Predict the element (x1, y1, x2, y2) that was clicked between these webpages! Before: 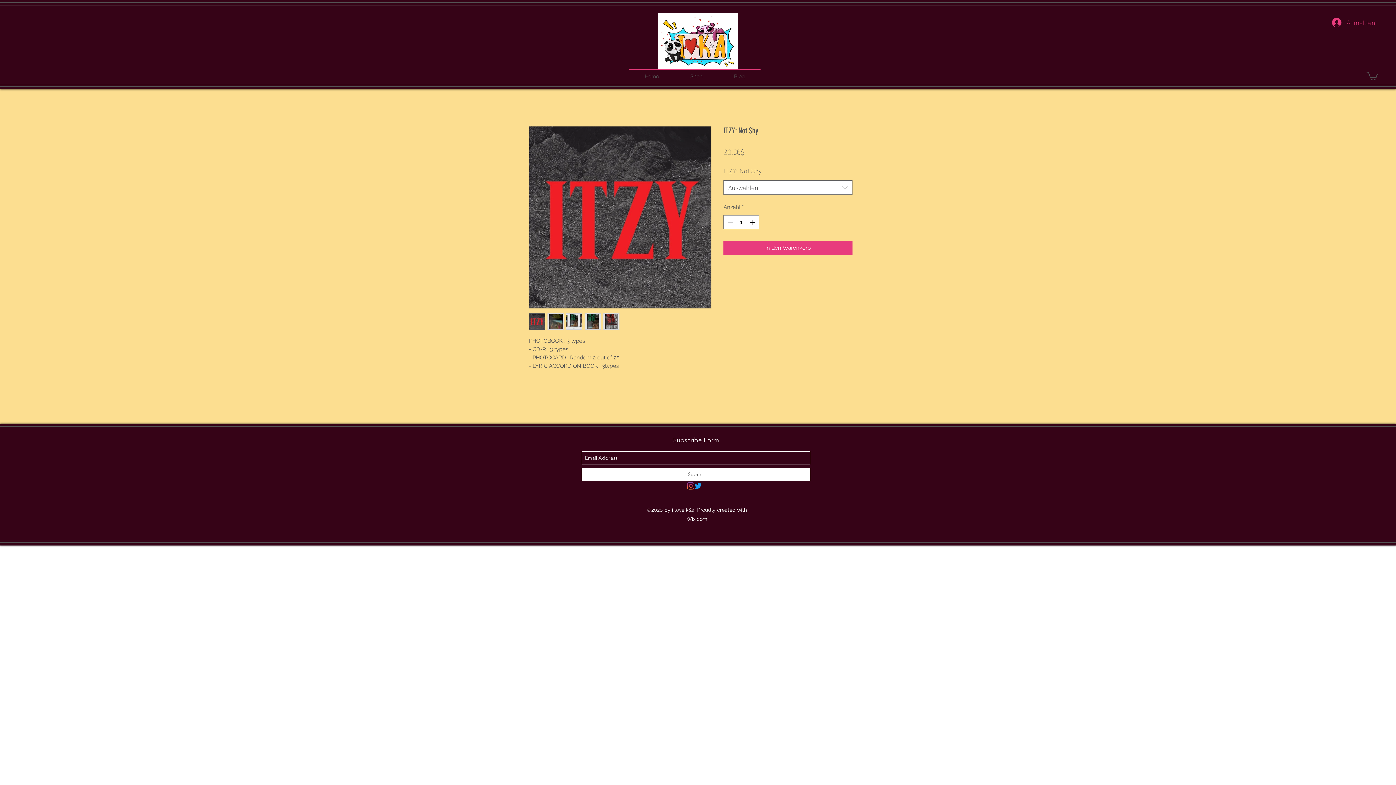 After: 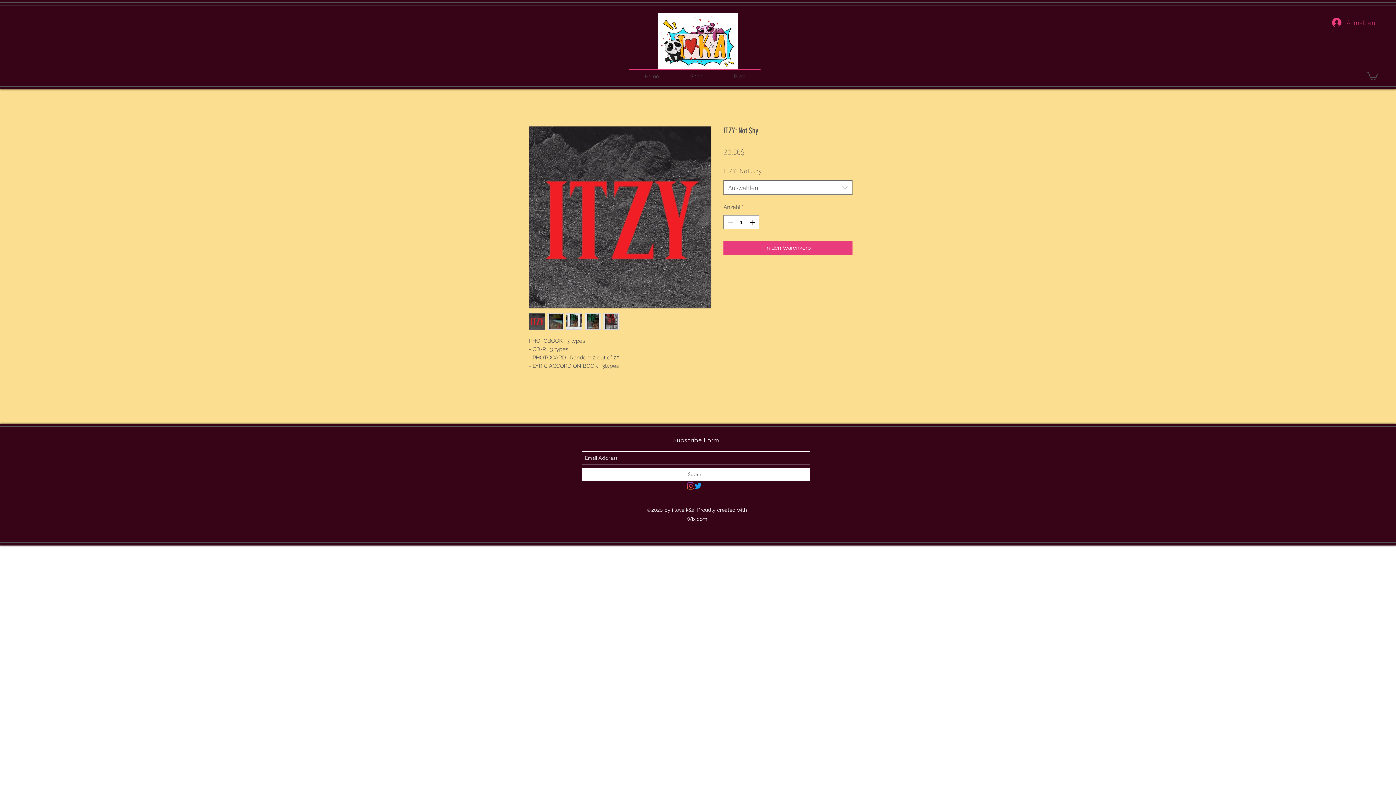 Action: bbox: (547, 313, 564, 329)